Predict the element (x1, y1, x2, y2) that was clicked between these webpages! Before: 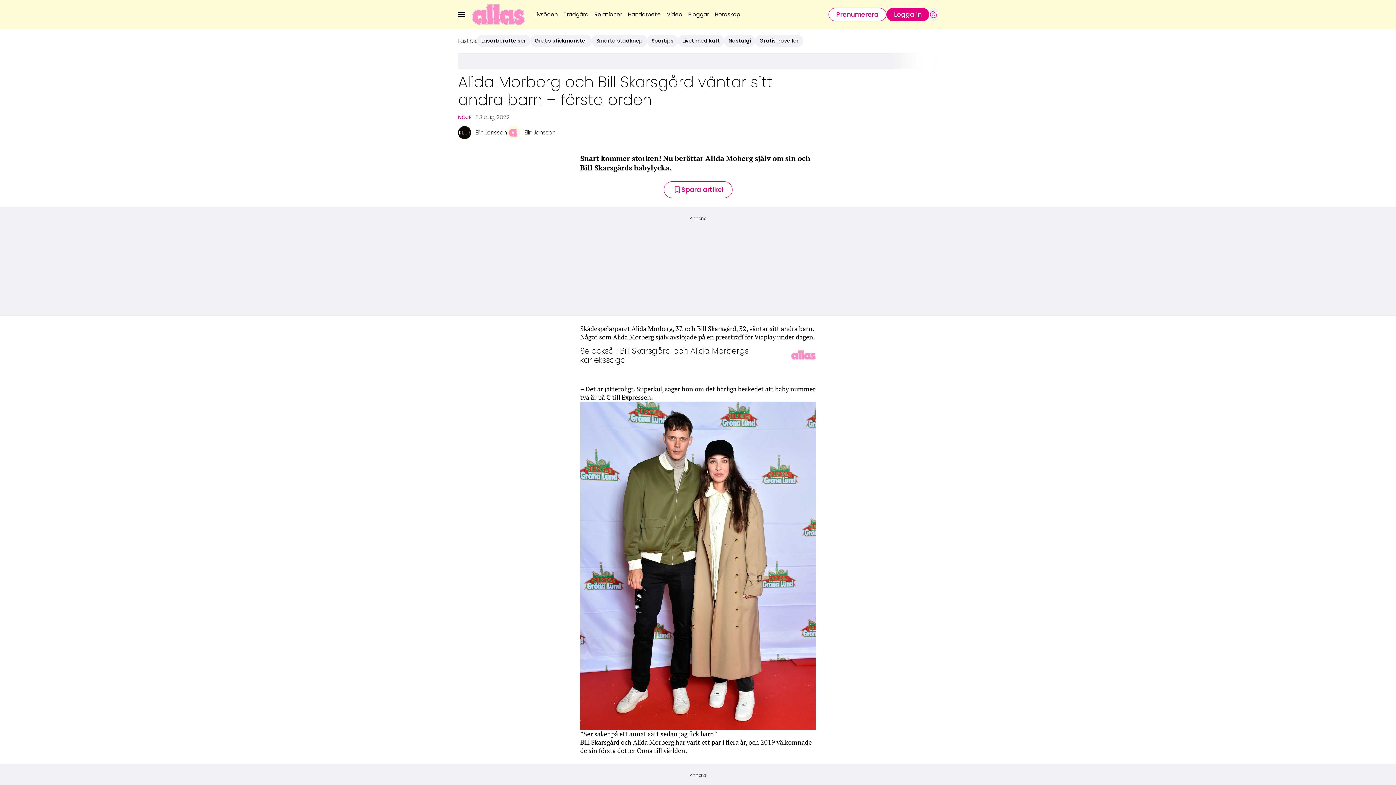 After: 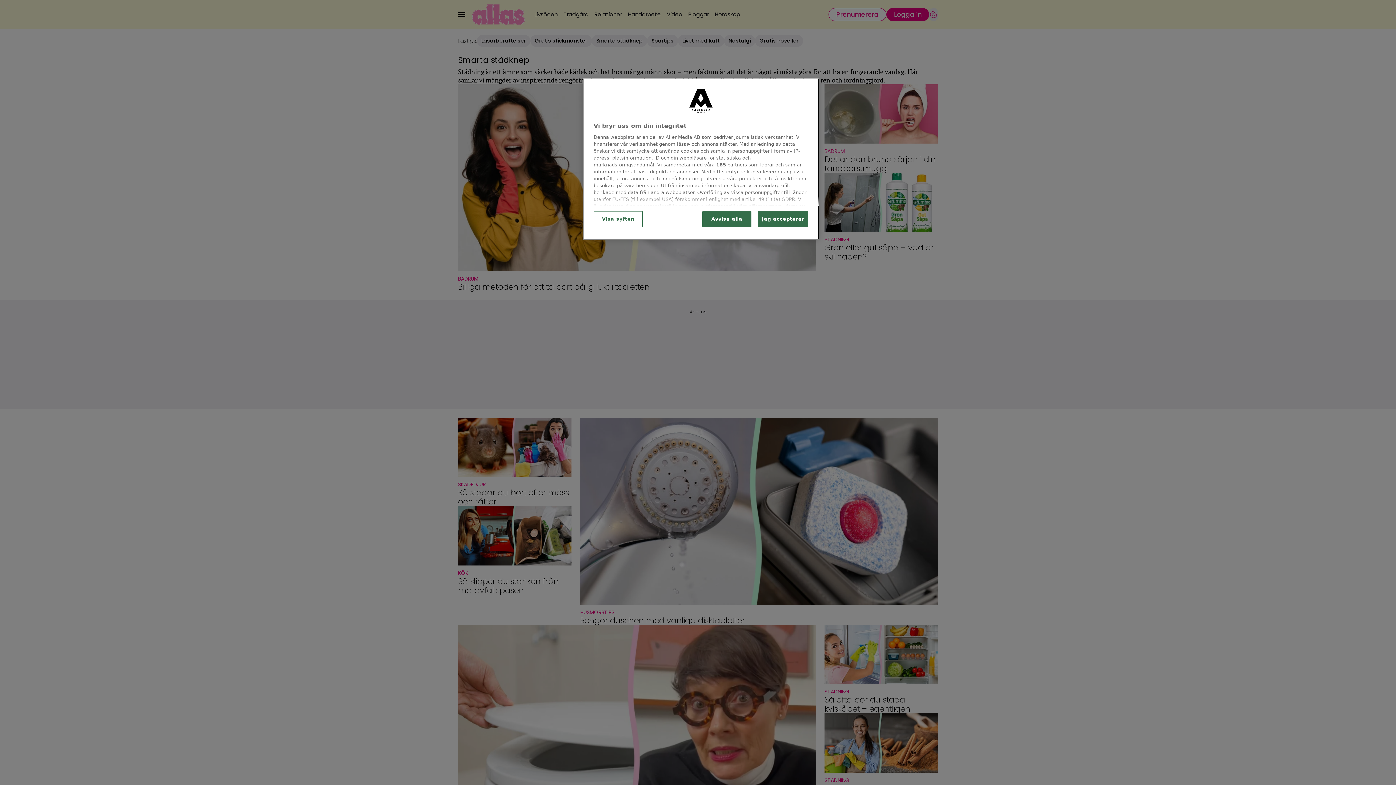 Action: label: Smarta städknep bbox: (596, 37, 642, 44)